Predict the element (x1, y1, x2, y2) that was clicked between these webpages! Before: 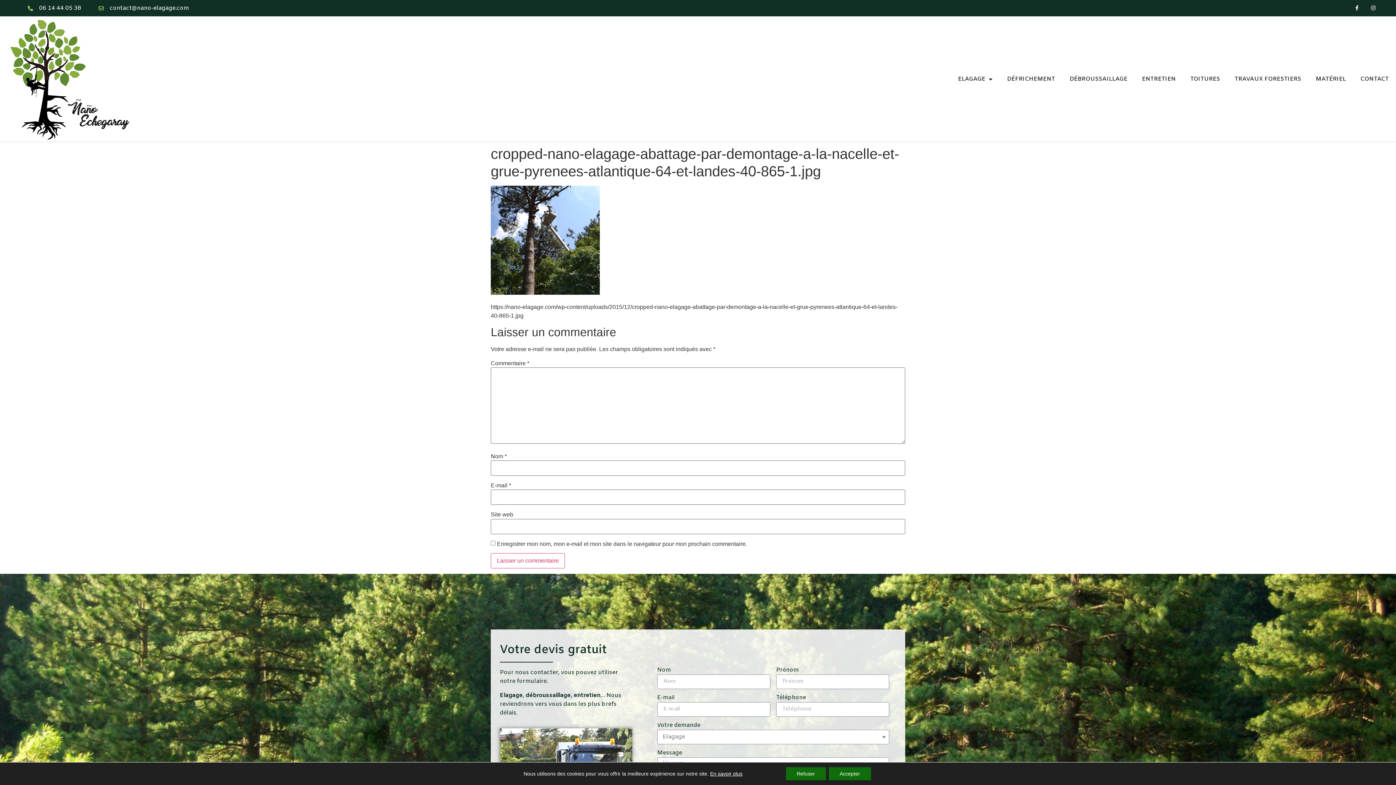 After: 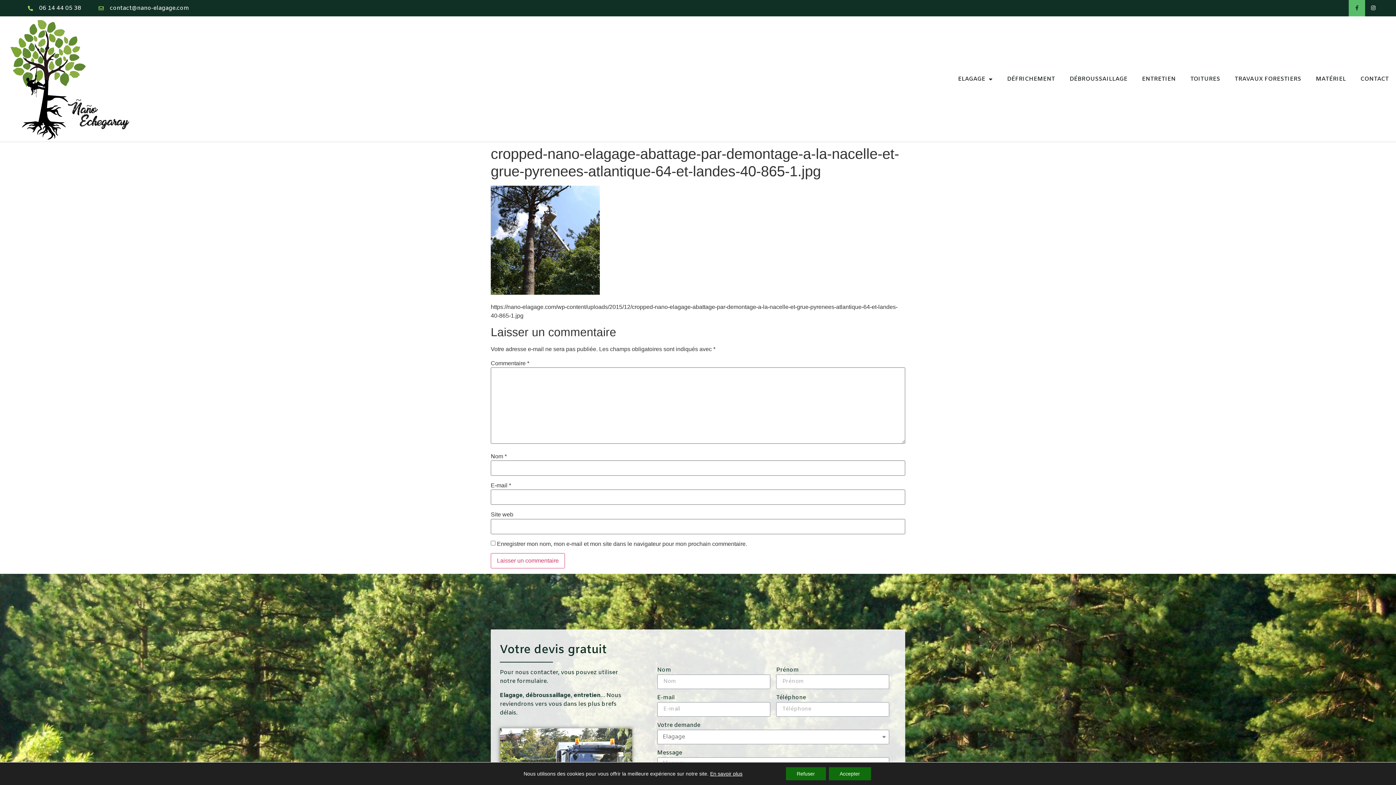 Action: label: Facebook-f bbox: (1349, 0, 1365, 16)